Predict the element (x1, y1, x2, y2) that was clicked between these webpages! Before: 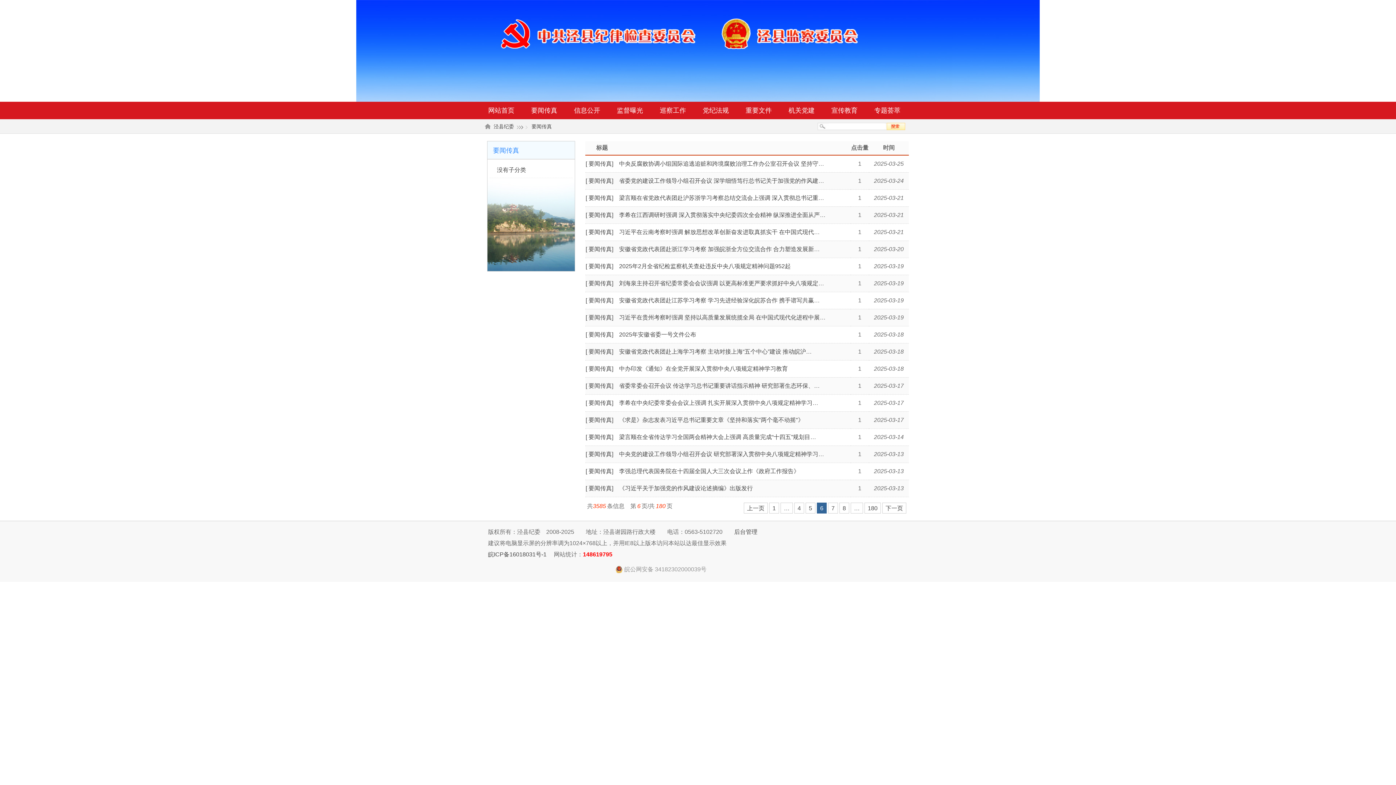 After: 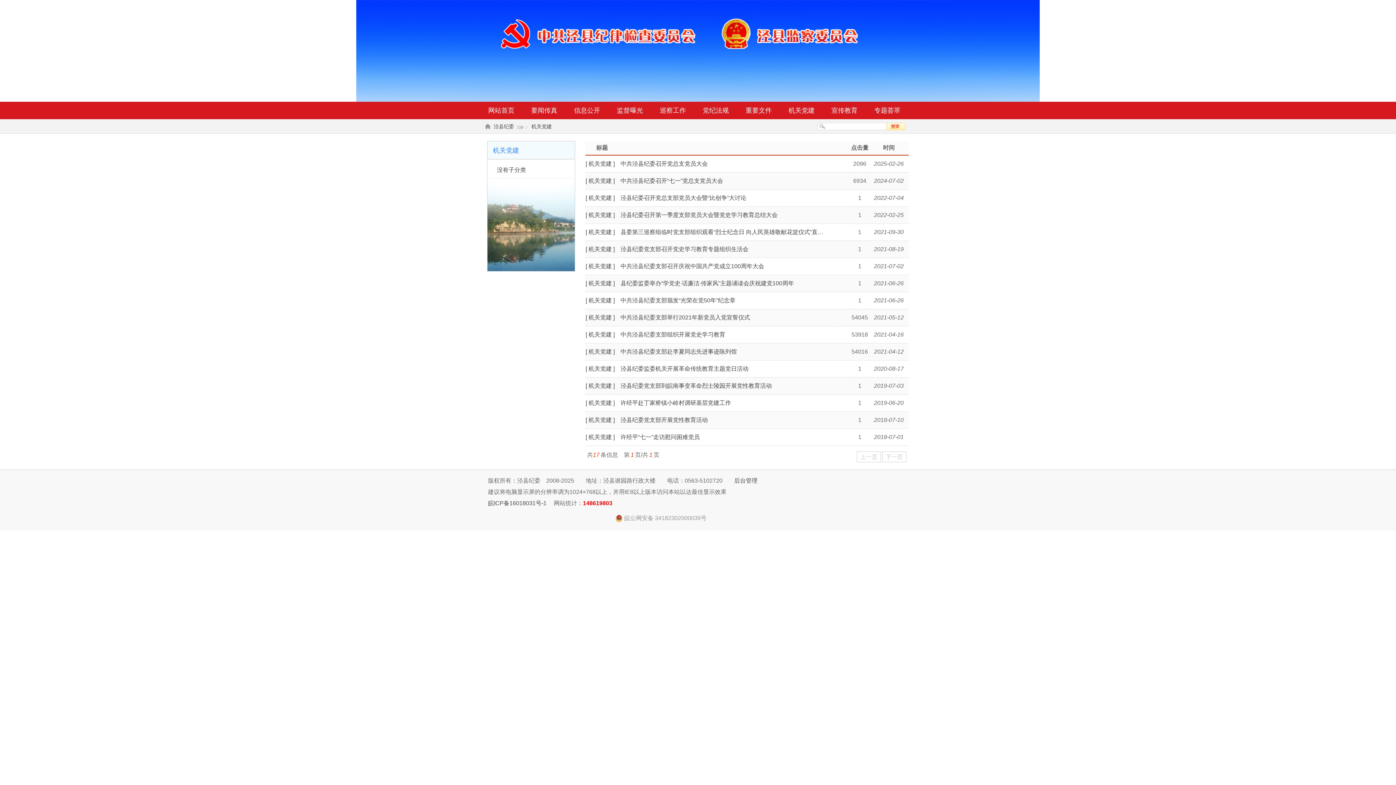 Action: bbox: (780, 101, 823, 119) label: 机关党建